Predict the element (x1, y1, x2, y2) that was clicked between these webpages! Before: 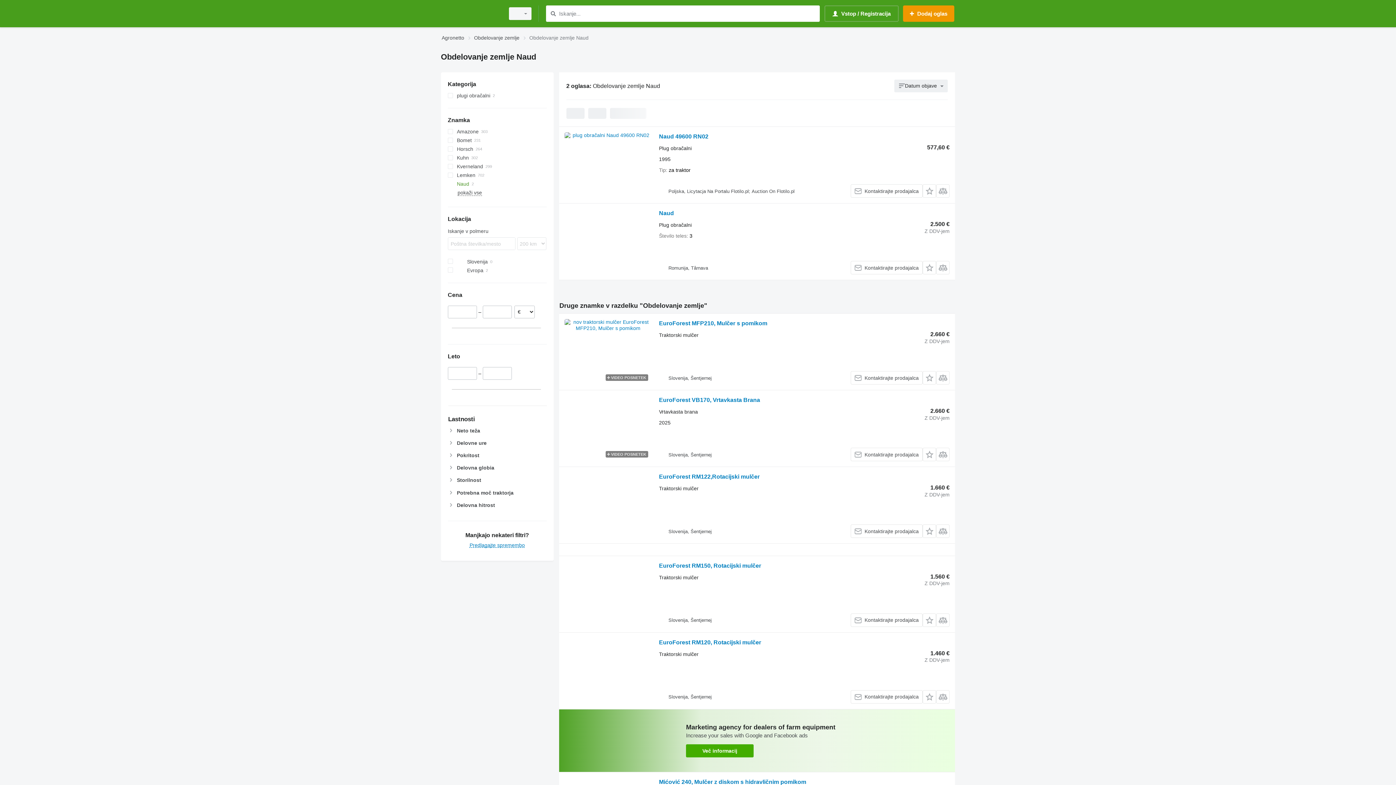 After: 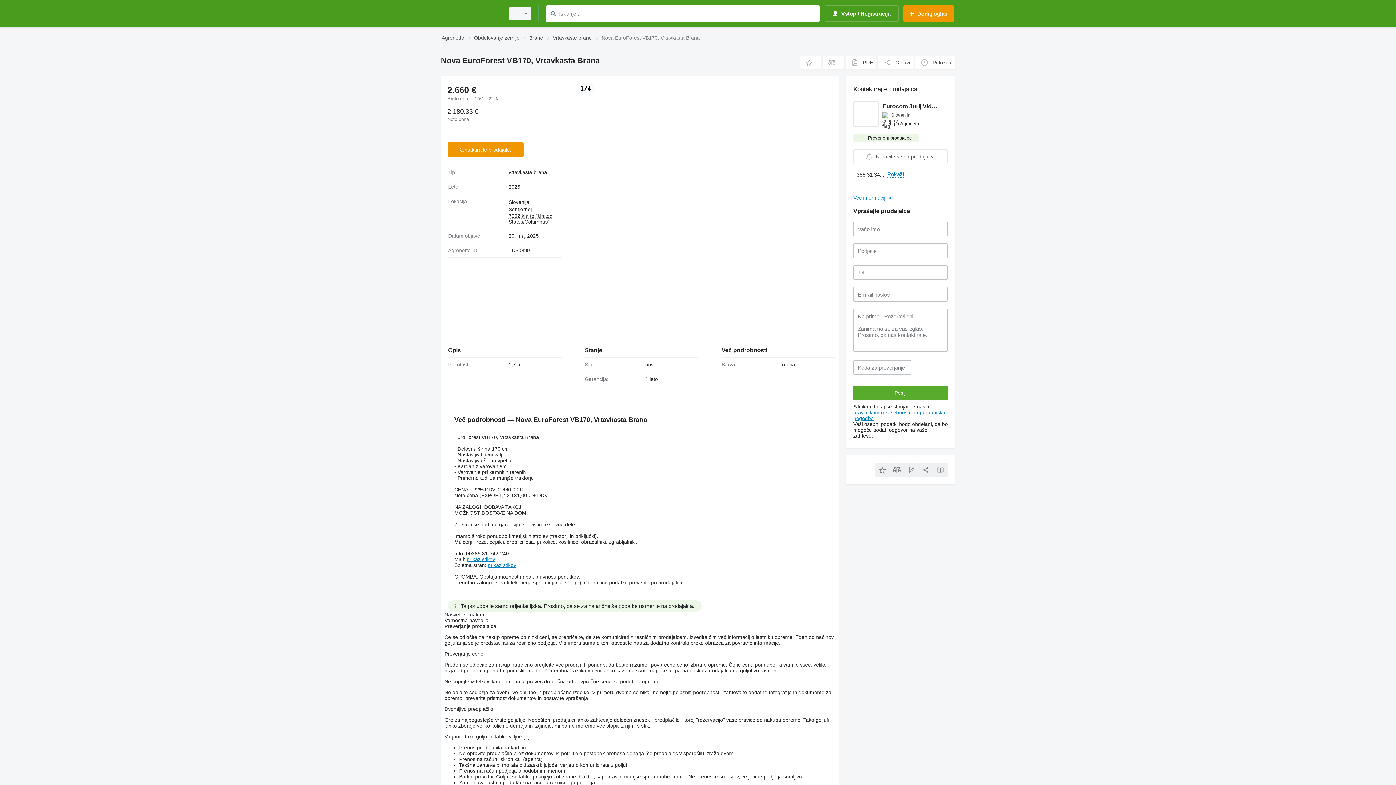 Action: bbox: (564, 396, 651, 461)